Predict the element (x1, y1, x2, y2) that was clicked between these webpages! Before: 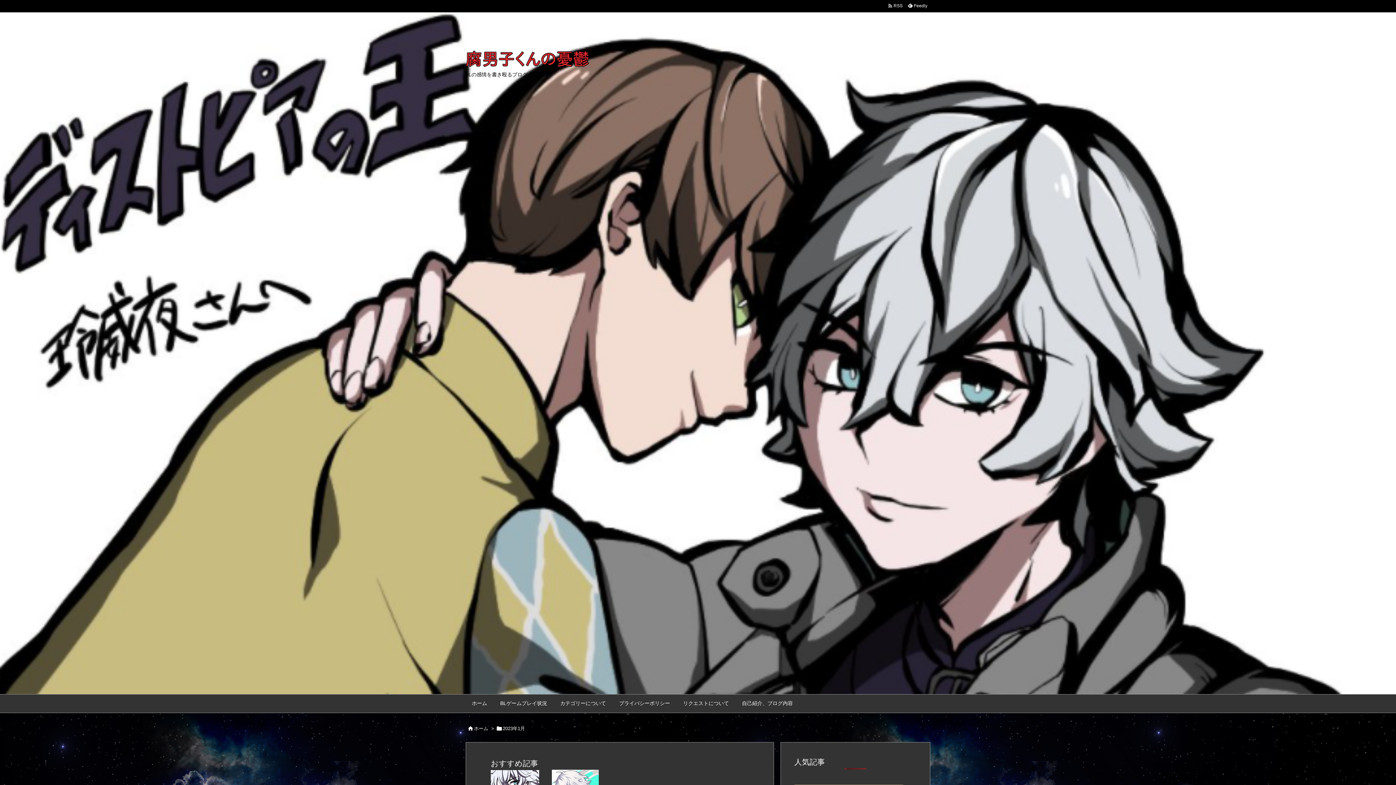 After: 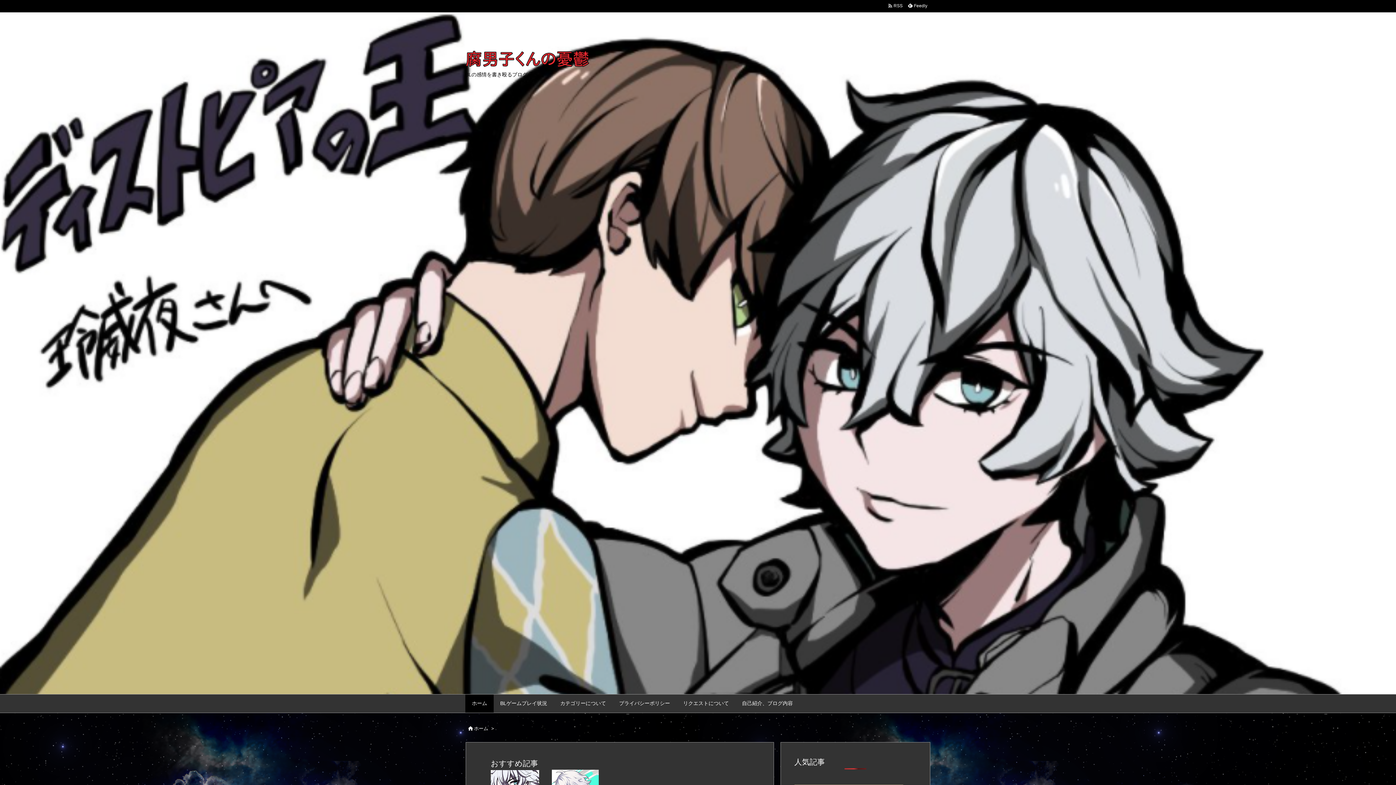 Action: bbox: (465, 52, 708, 63)